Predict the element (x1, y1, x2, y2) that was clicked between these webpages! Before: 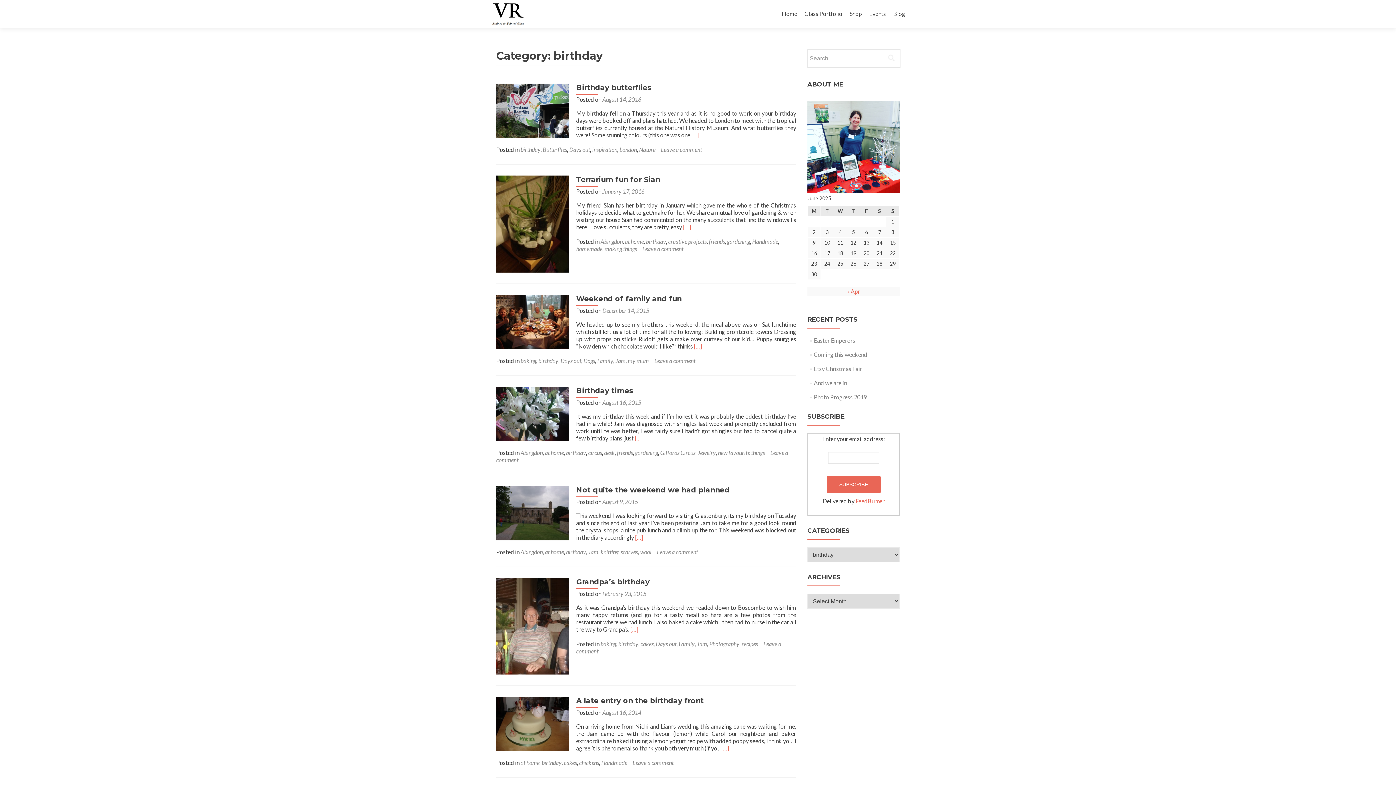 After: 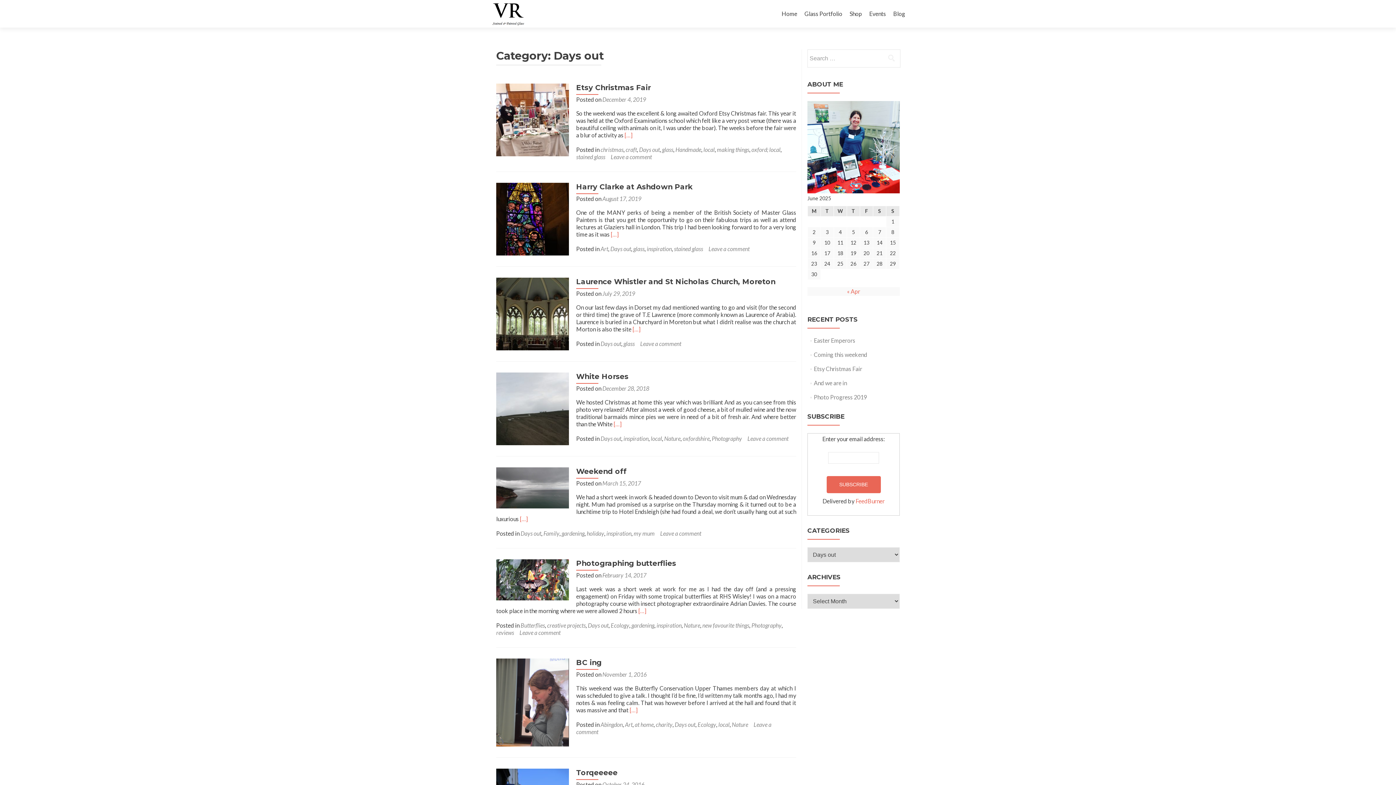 Action: label: Days out bbox: (560, 357, 581, 364)